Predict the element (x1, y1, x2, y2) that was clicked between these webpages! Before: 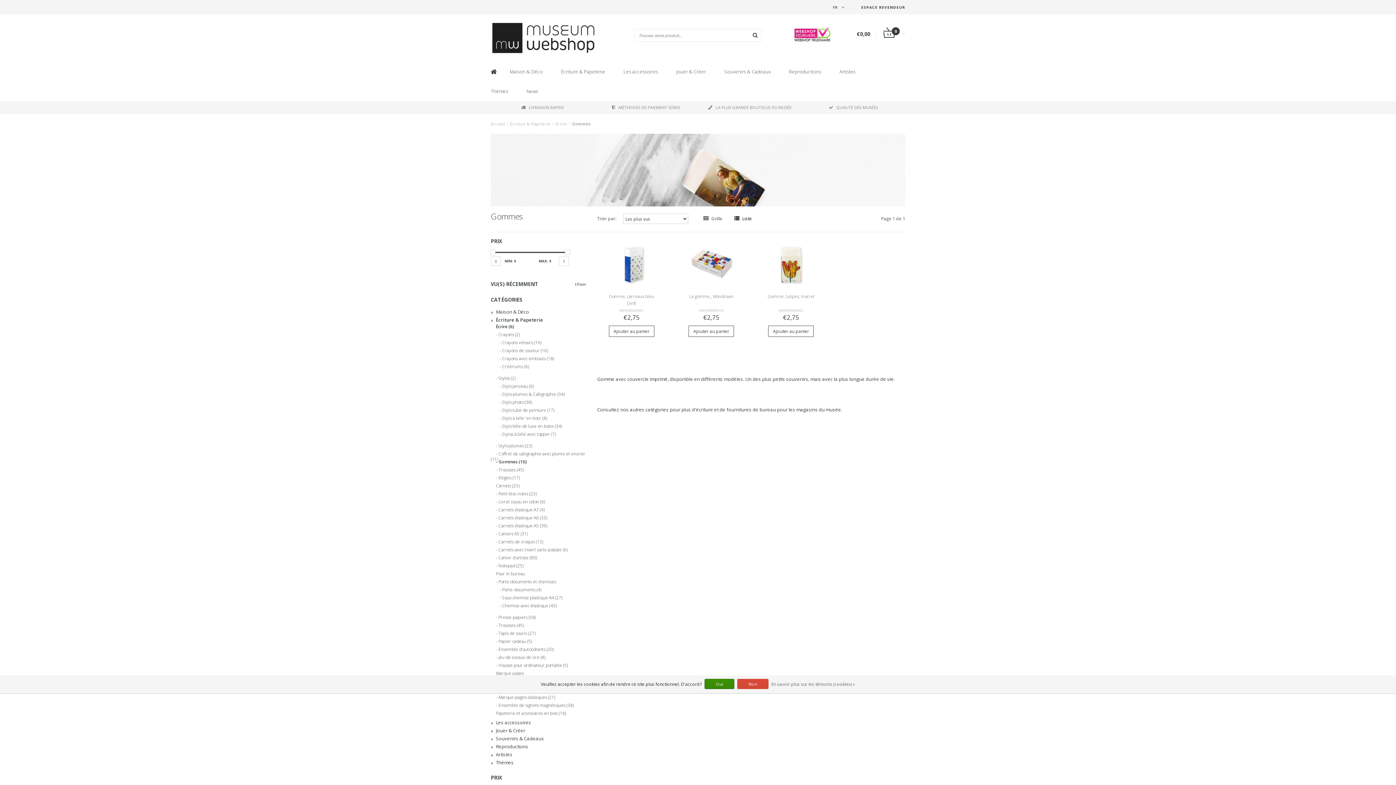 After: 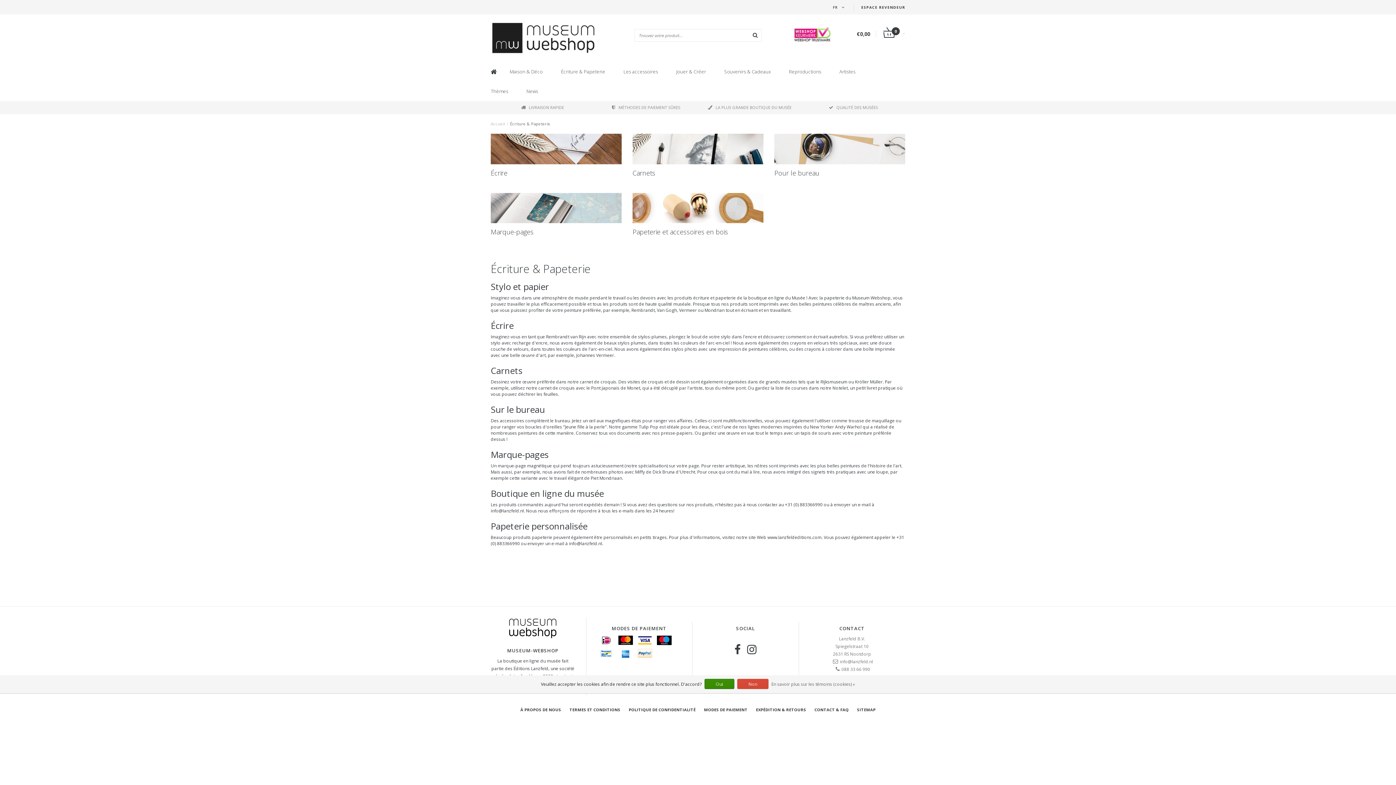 Action: label: Écriture & Papeterie bbox: (496, 316, 581, 324)